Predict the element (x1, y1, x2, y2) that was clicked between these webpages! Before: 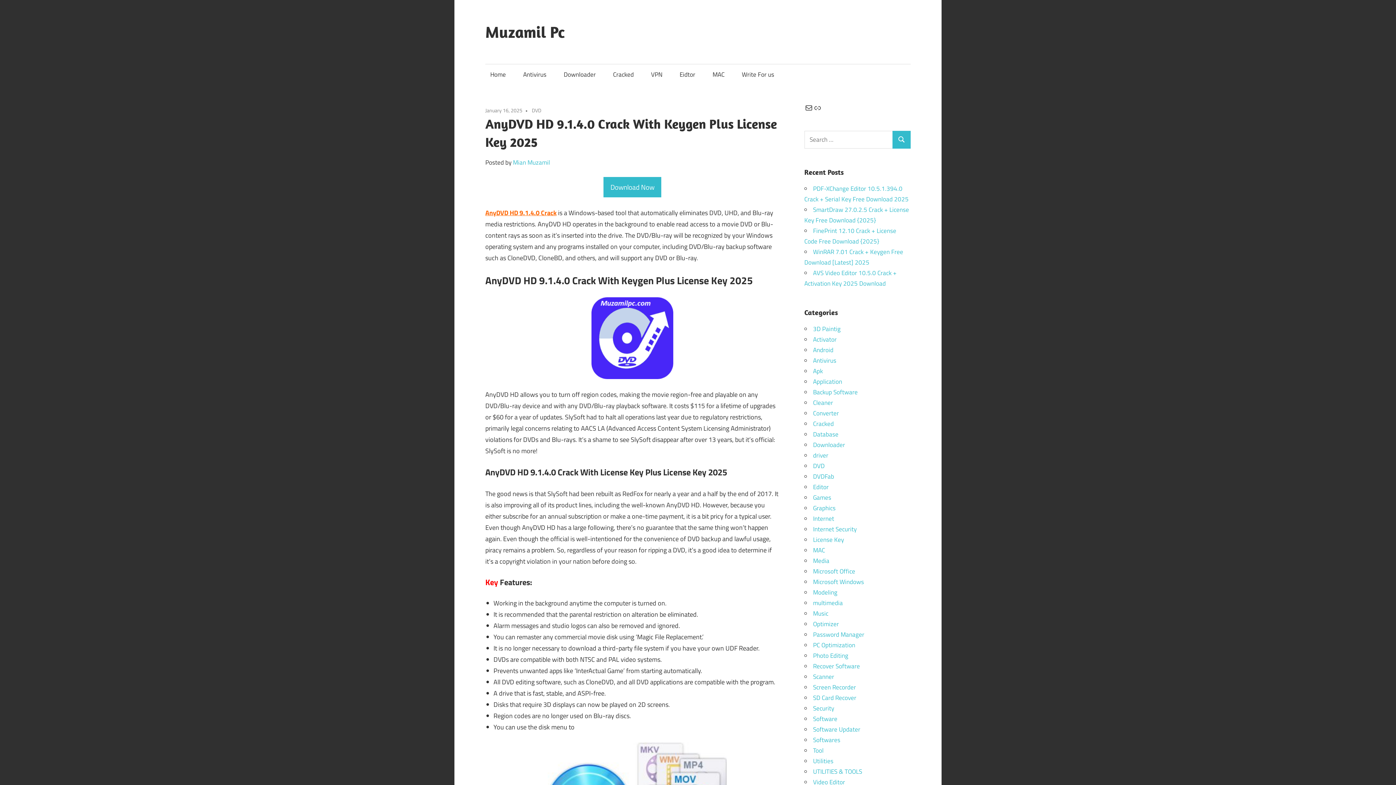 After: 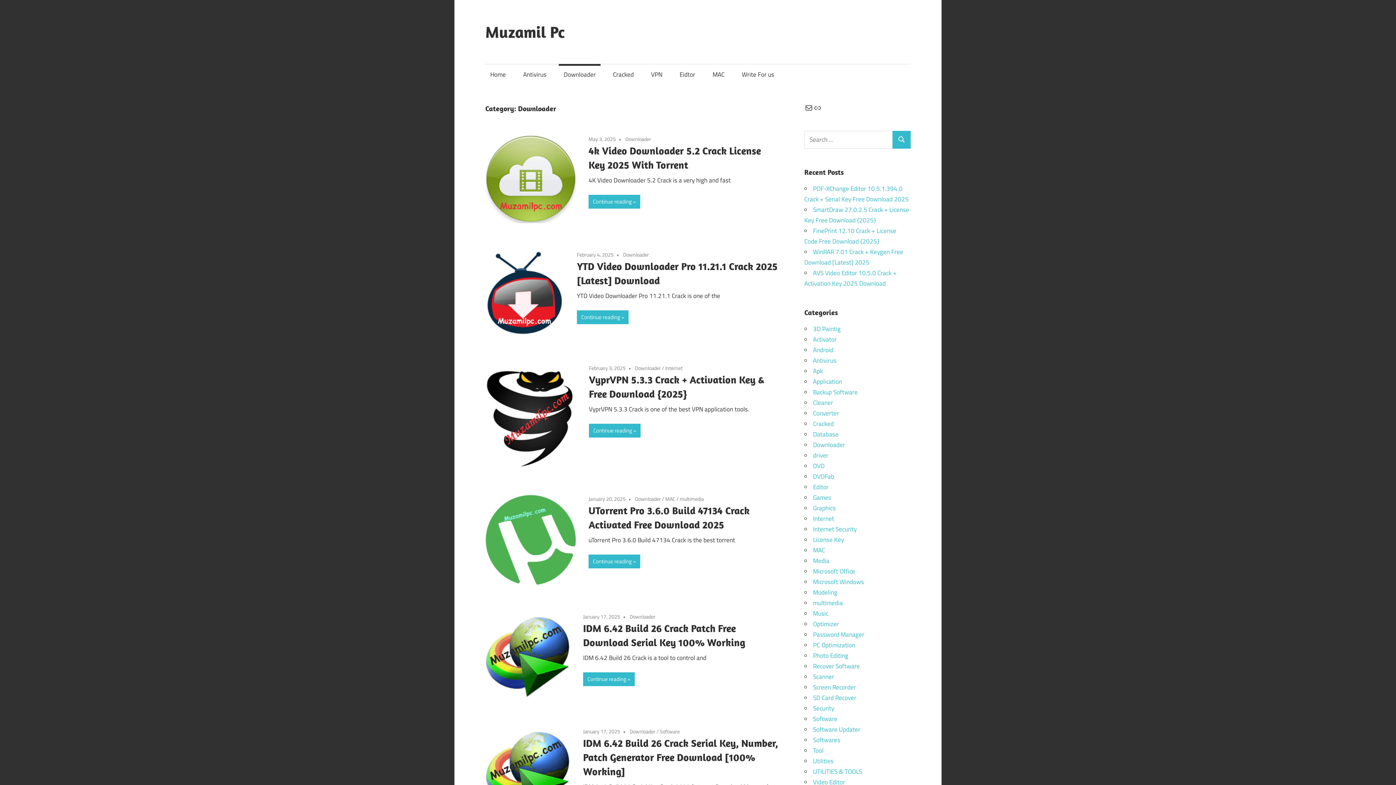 Action: label: Downloader bbox: (813, 440, 845, 449)